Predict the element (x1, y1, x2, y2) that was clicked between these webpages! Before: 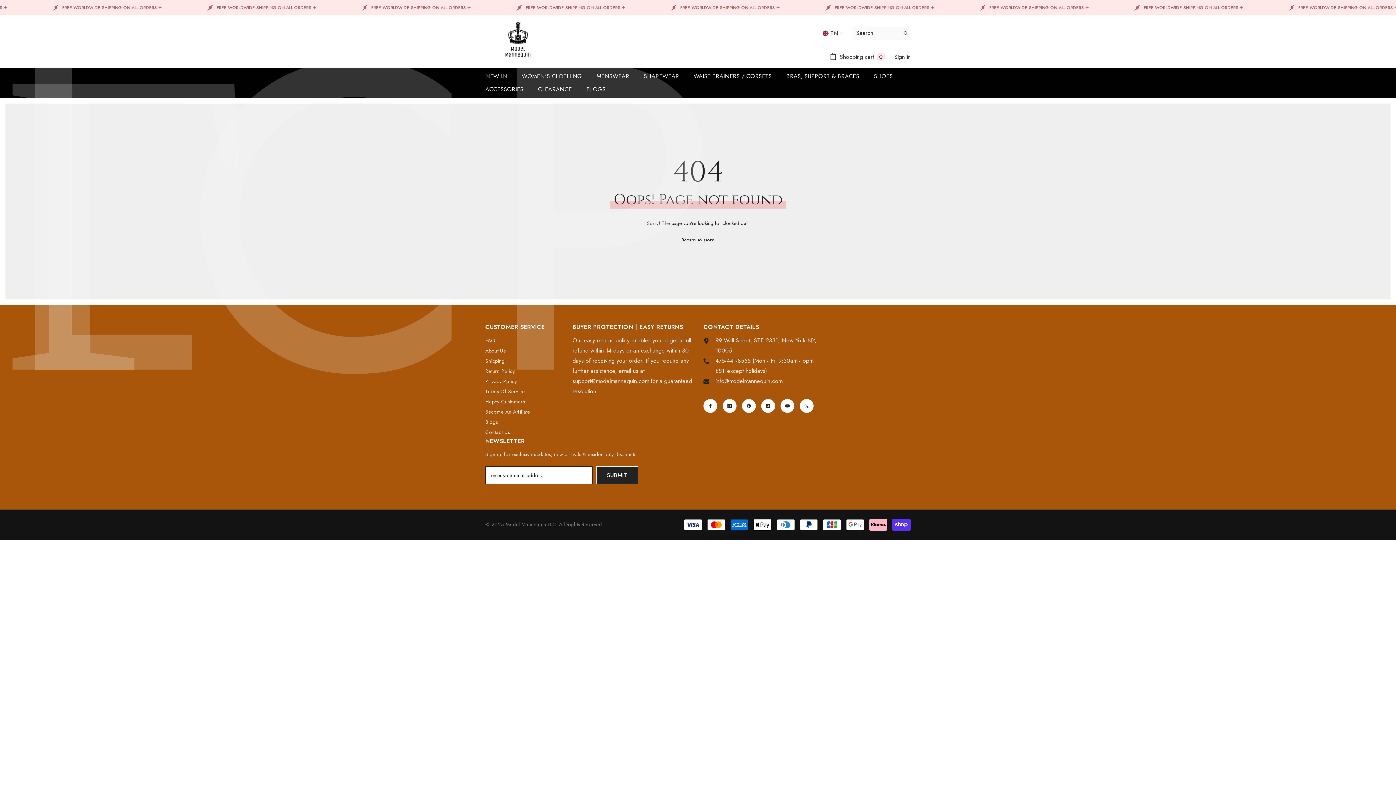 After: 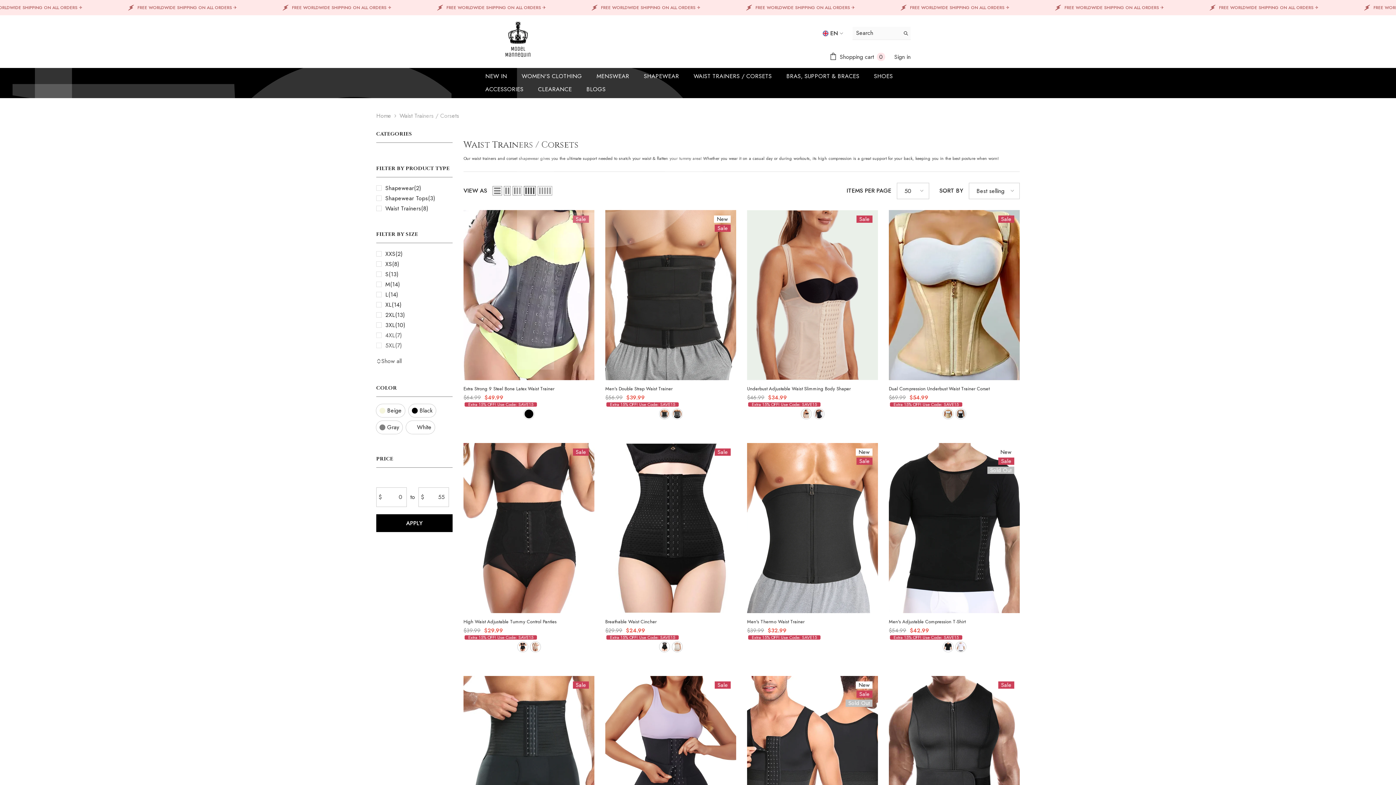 Action: label: WAIST TRAINERS / CORSETS bbox: (686, 71, 779, 84)